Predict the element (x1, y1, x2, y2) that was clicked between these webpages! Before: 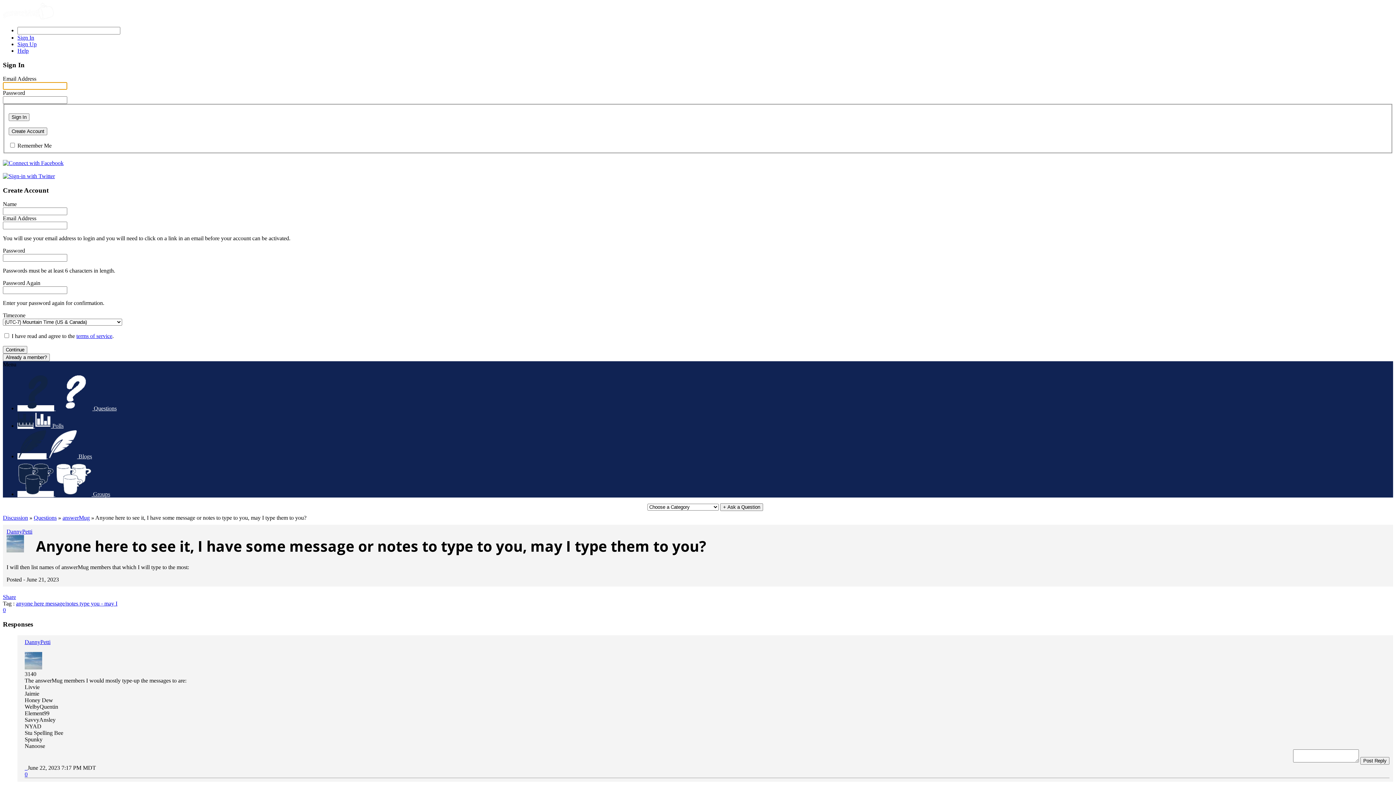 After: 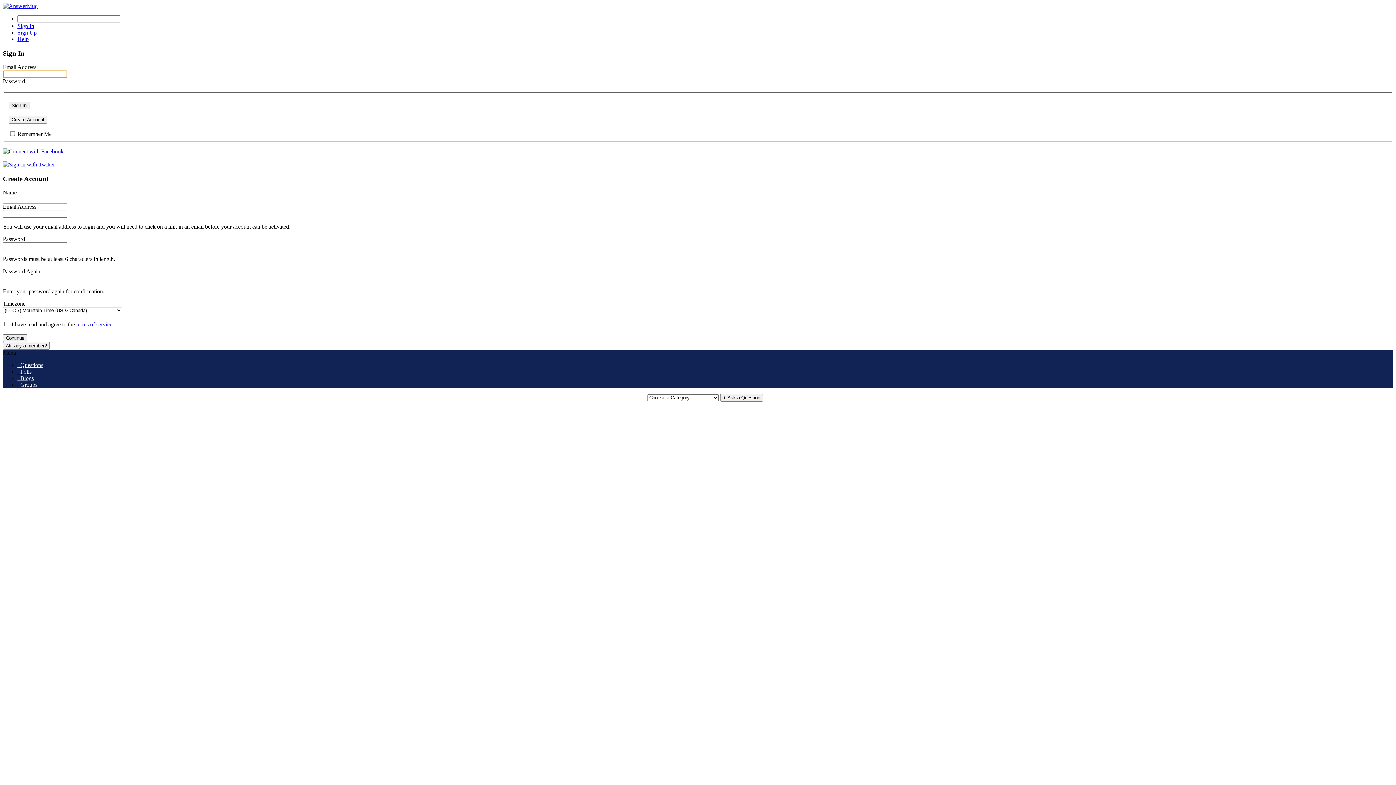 Action: bbox: (17, 47, 28, 53) label: Help